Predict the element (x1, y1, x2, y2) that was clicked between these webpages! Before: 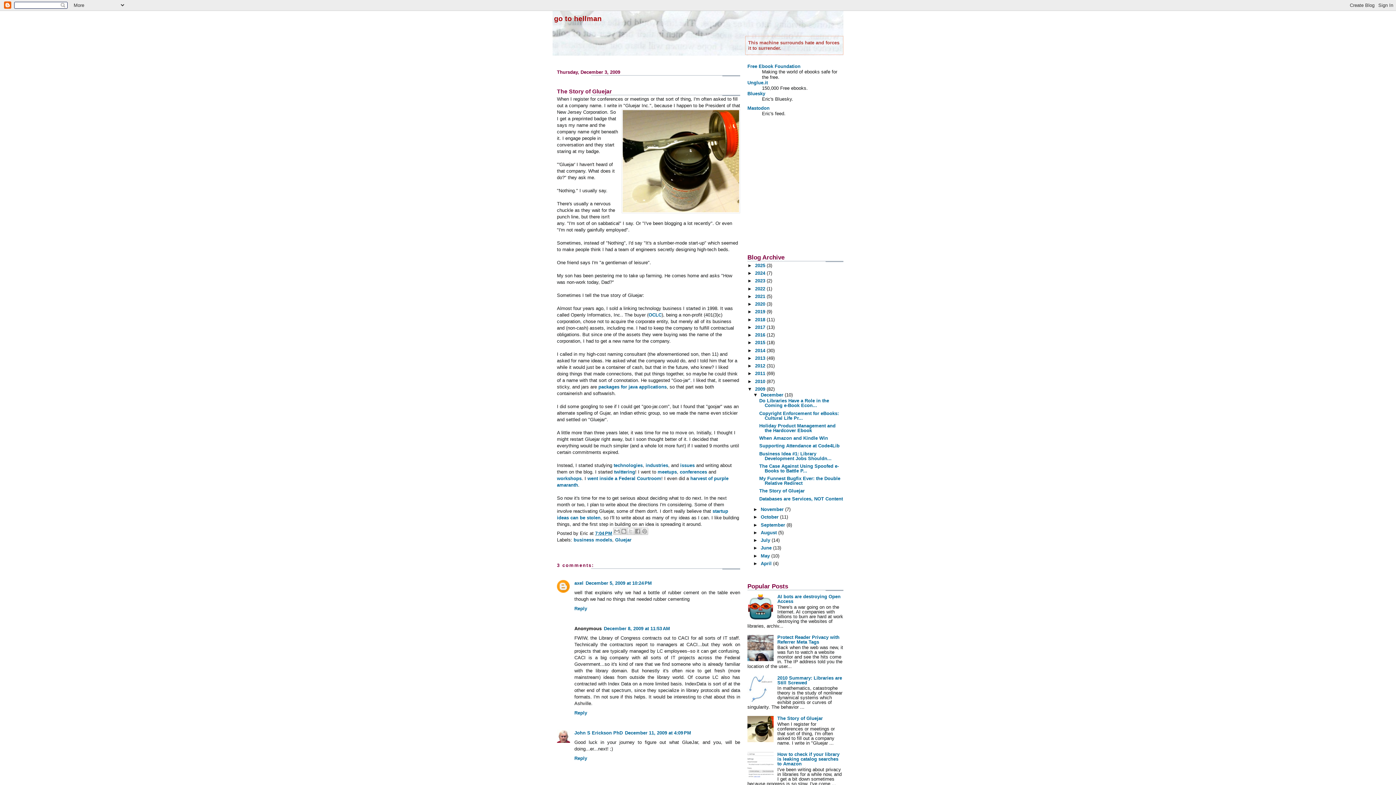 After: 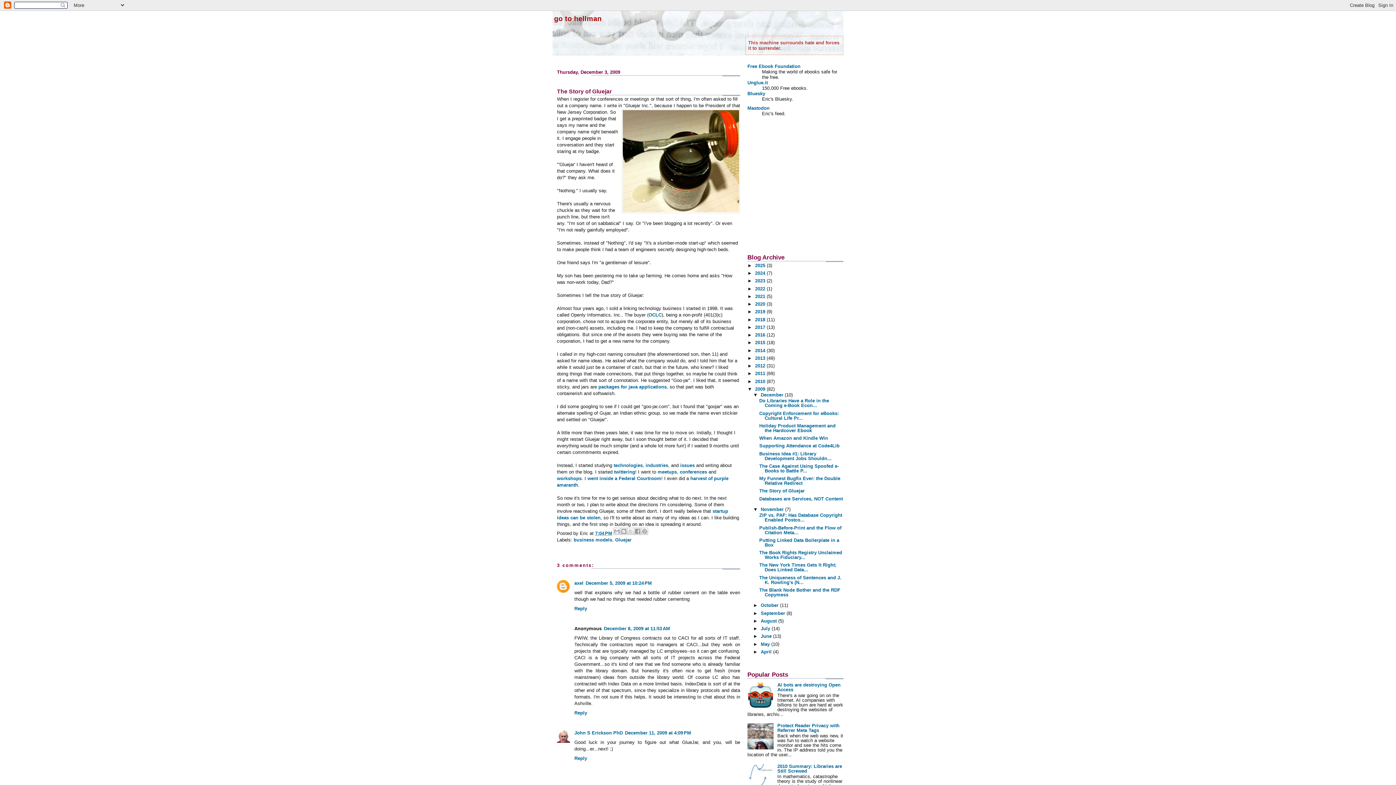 Action: bbox: (753, 506, 760, 512) label: ►  